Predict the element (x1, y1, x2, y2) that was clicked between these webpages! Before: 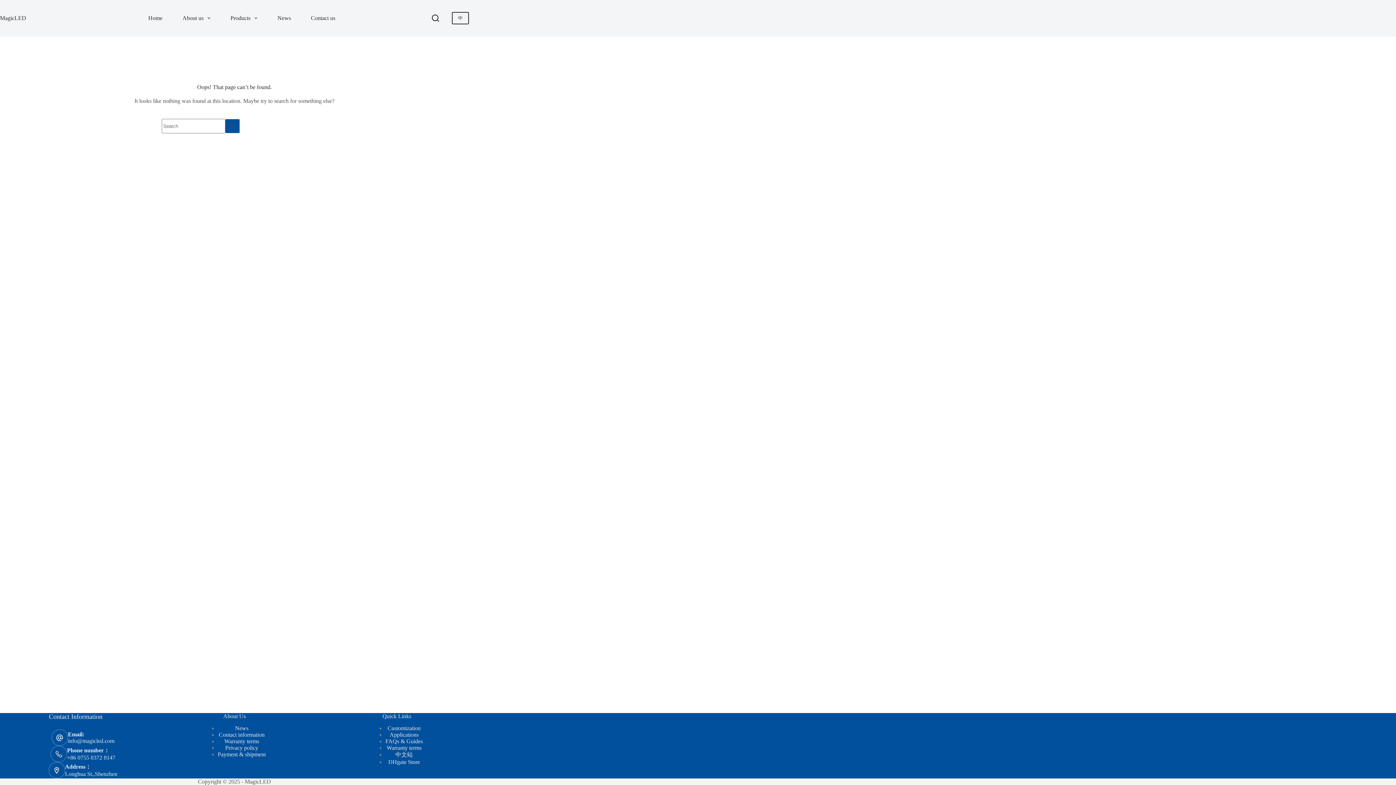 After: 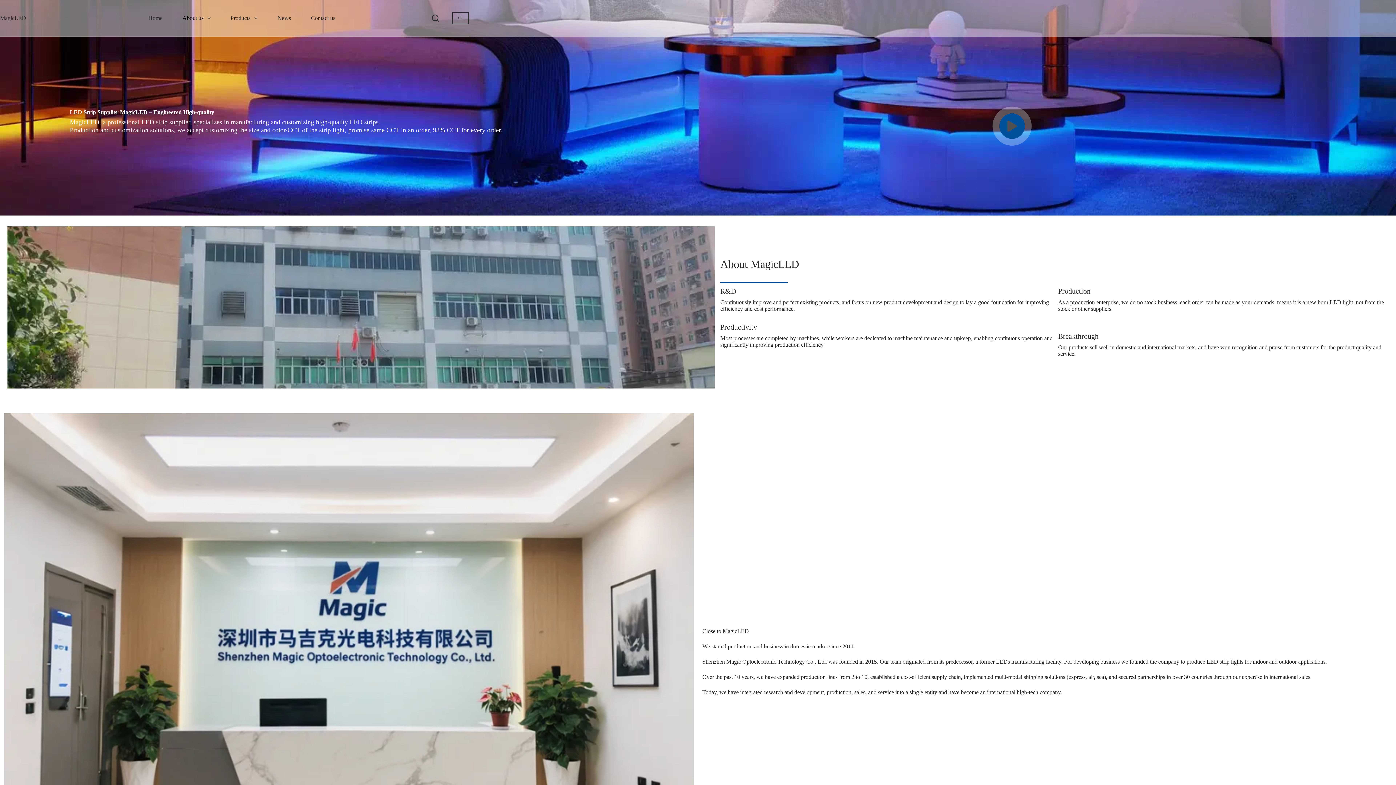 Action: label: About us bbox: (172, 0, 220, 36)